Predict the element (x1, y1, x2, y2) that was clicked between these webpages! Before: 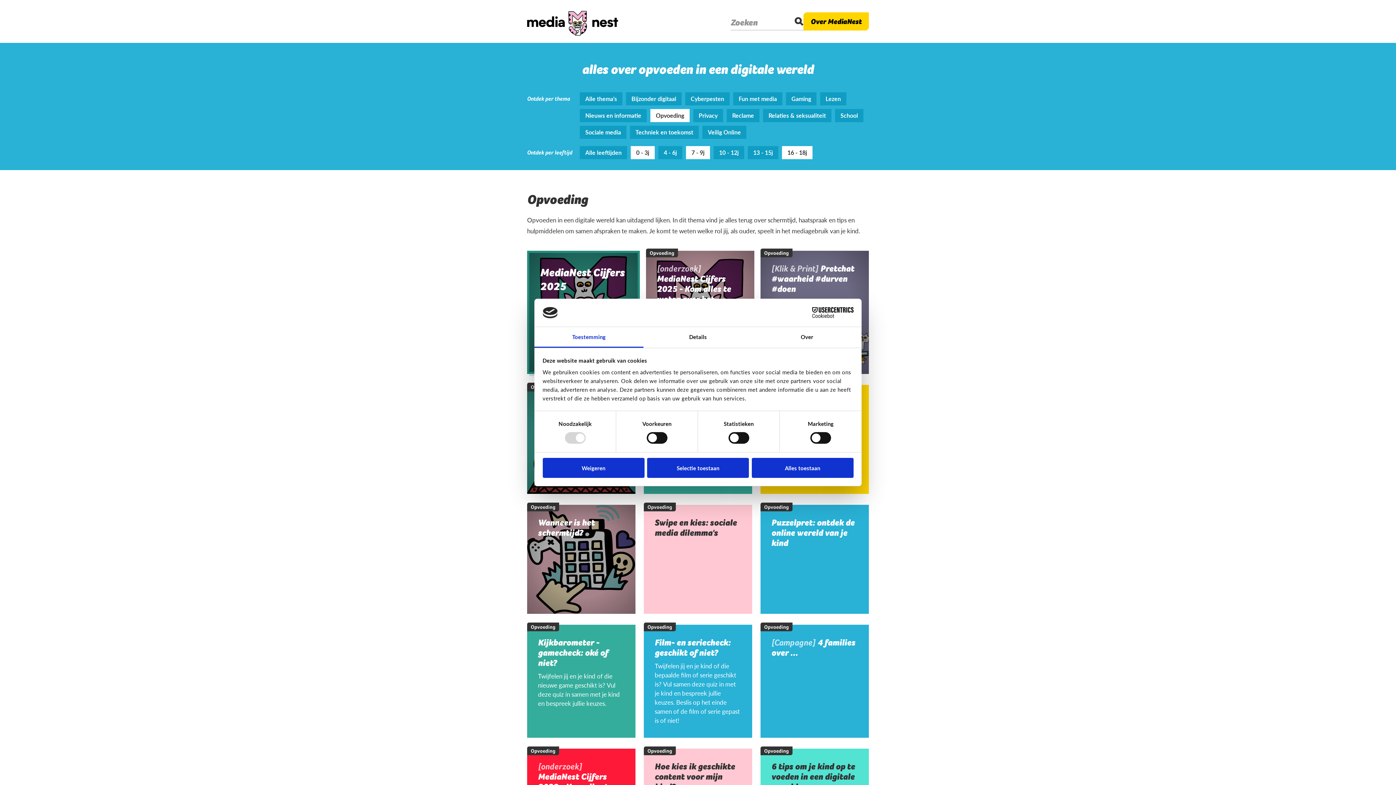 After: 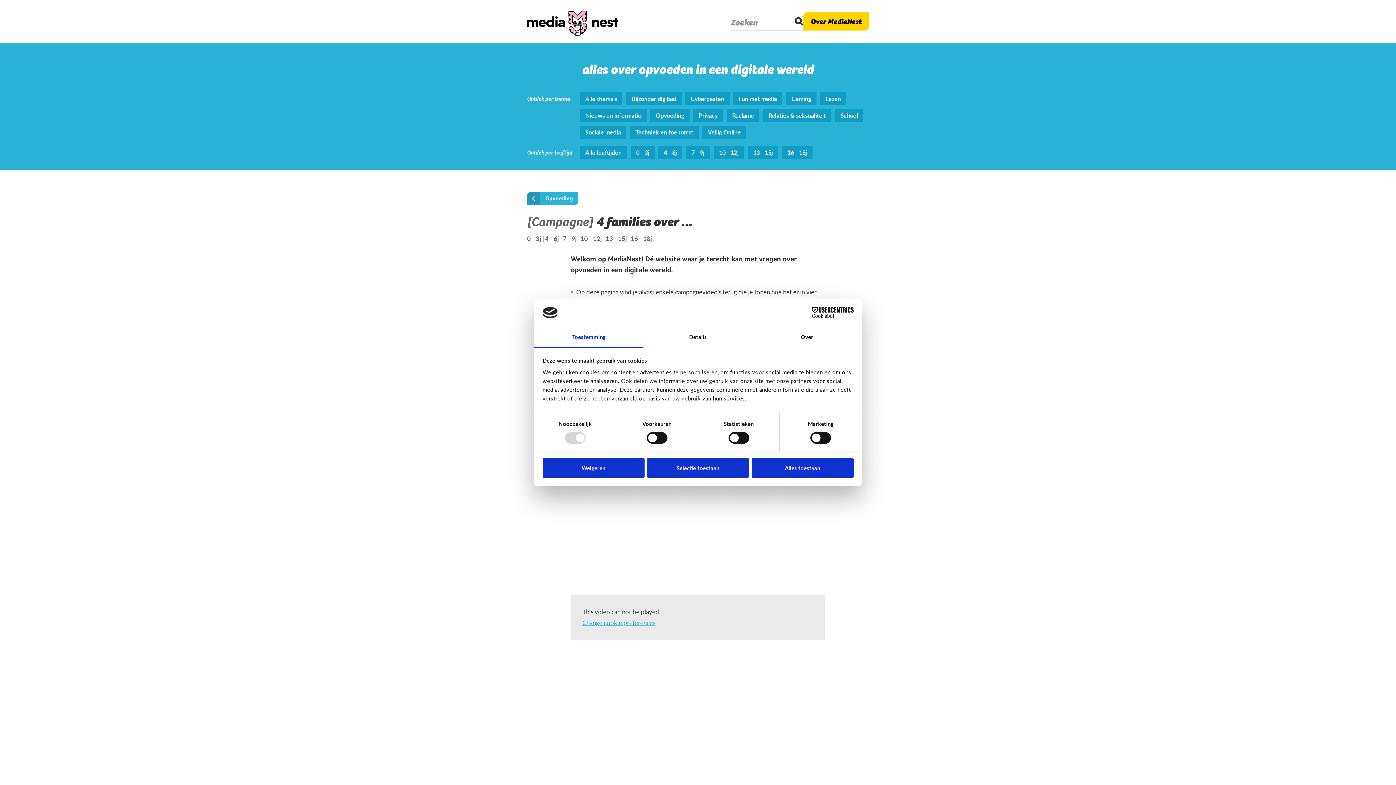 Action: label: Opvoeding
[Campagne] 4 families over ... bbox: (760, 625, 869, 738)